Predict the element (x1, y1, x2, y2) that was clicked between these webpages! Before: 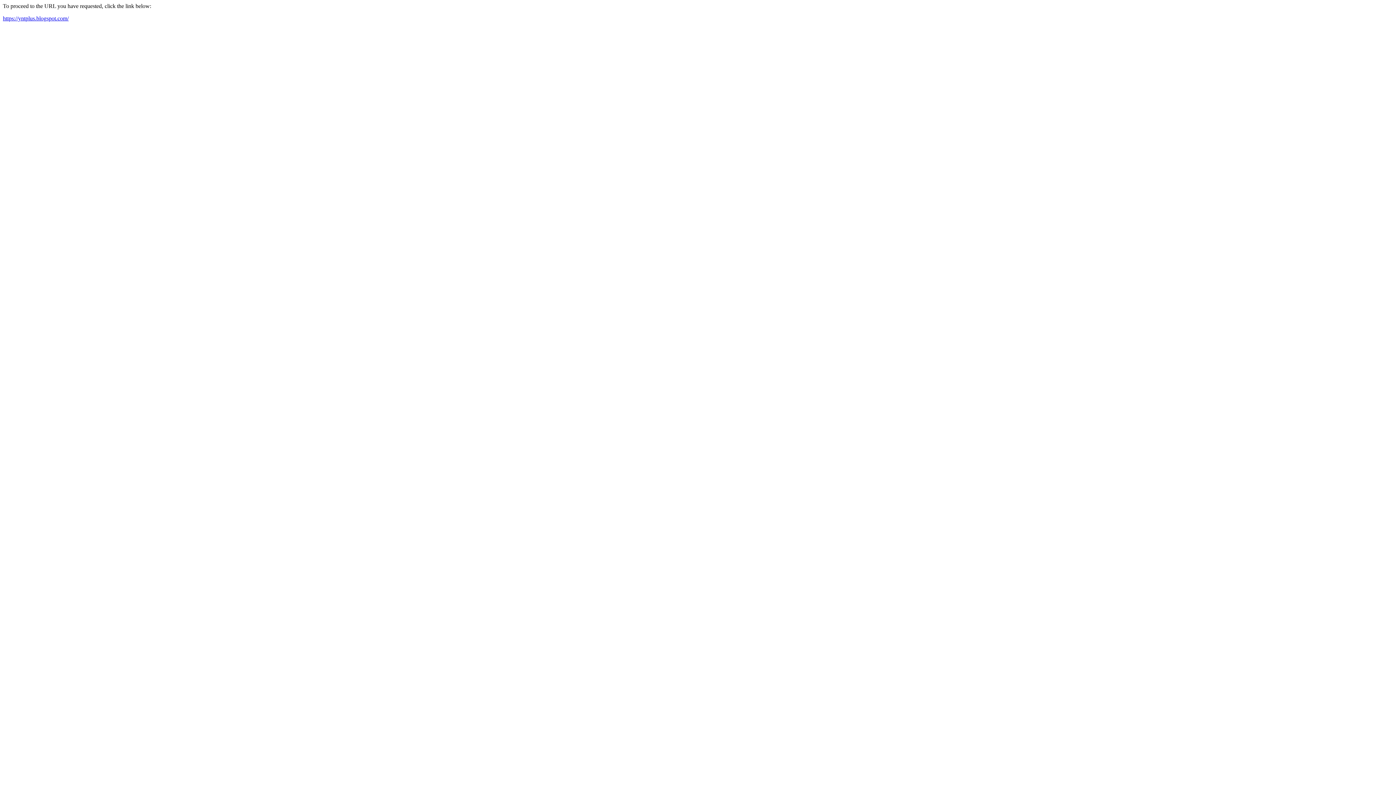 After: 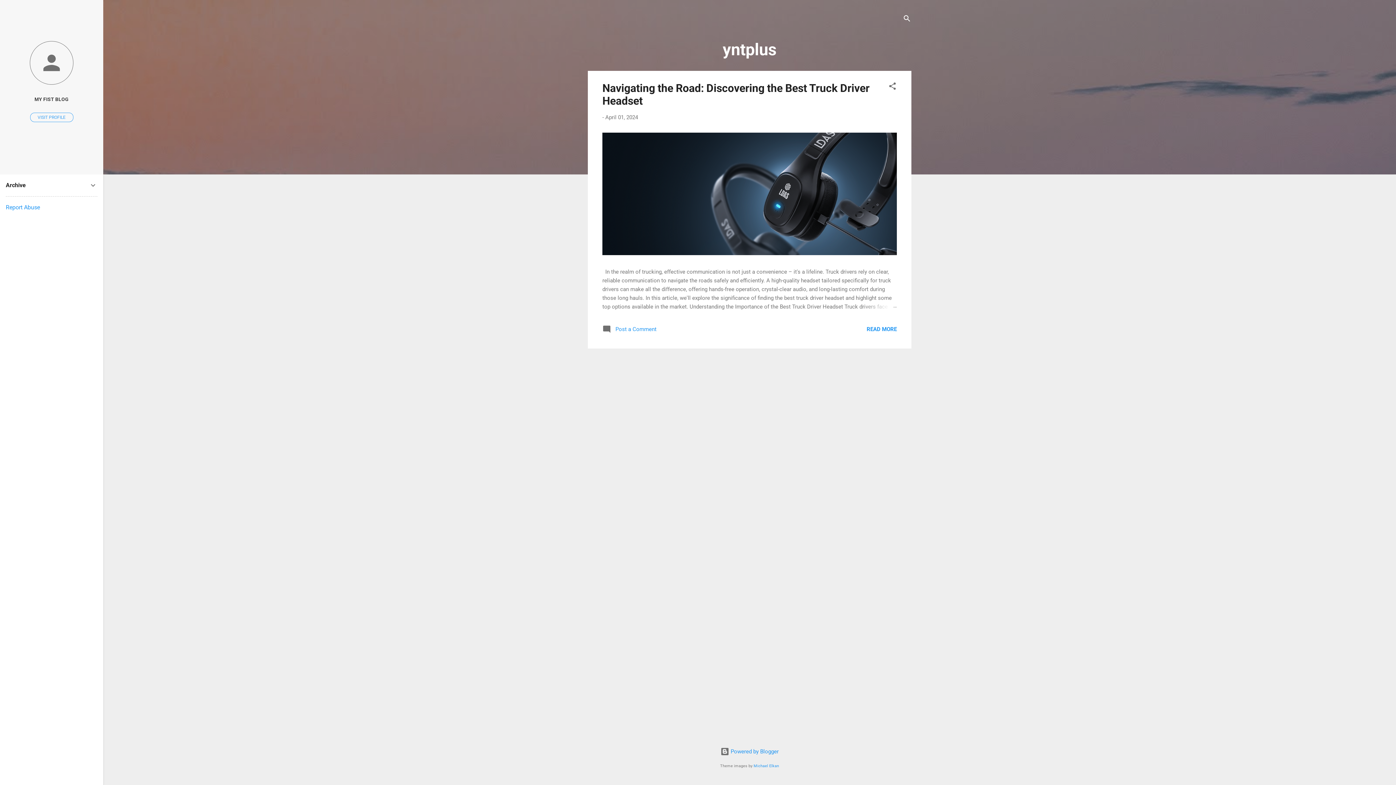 Action: label: https://yntplus.blogspot.com/ bbox: (2, 15, 68, 21)